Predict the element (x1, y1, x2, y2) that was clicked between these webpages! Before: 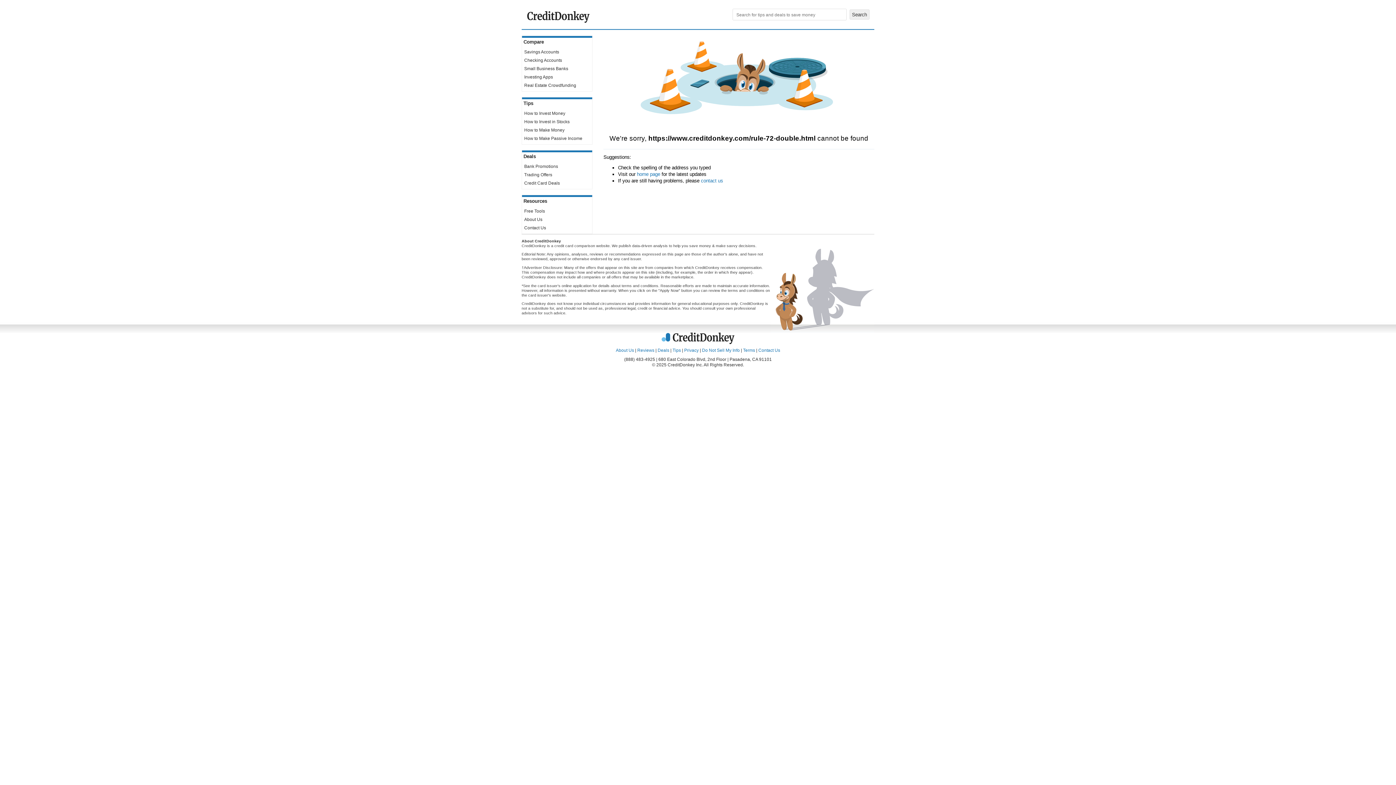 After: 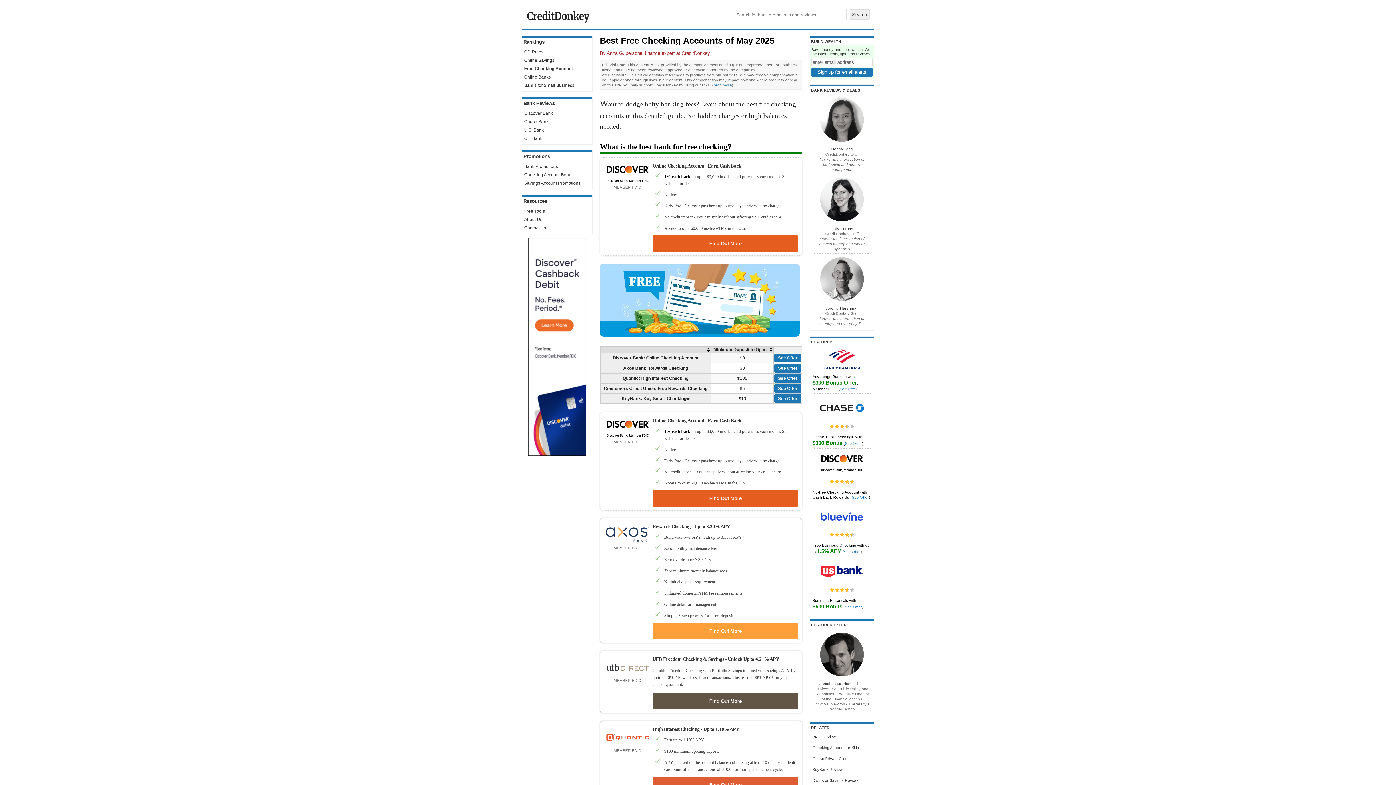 Action: label: Checking Accounts bbox: (524, 57, 562, 62)